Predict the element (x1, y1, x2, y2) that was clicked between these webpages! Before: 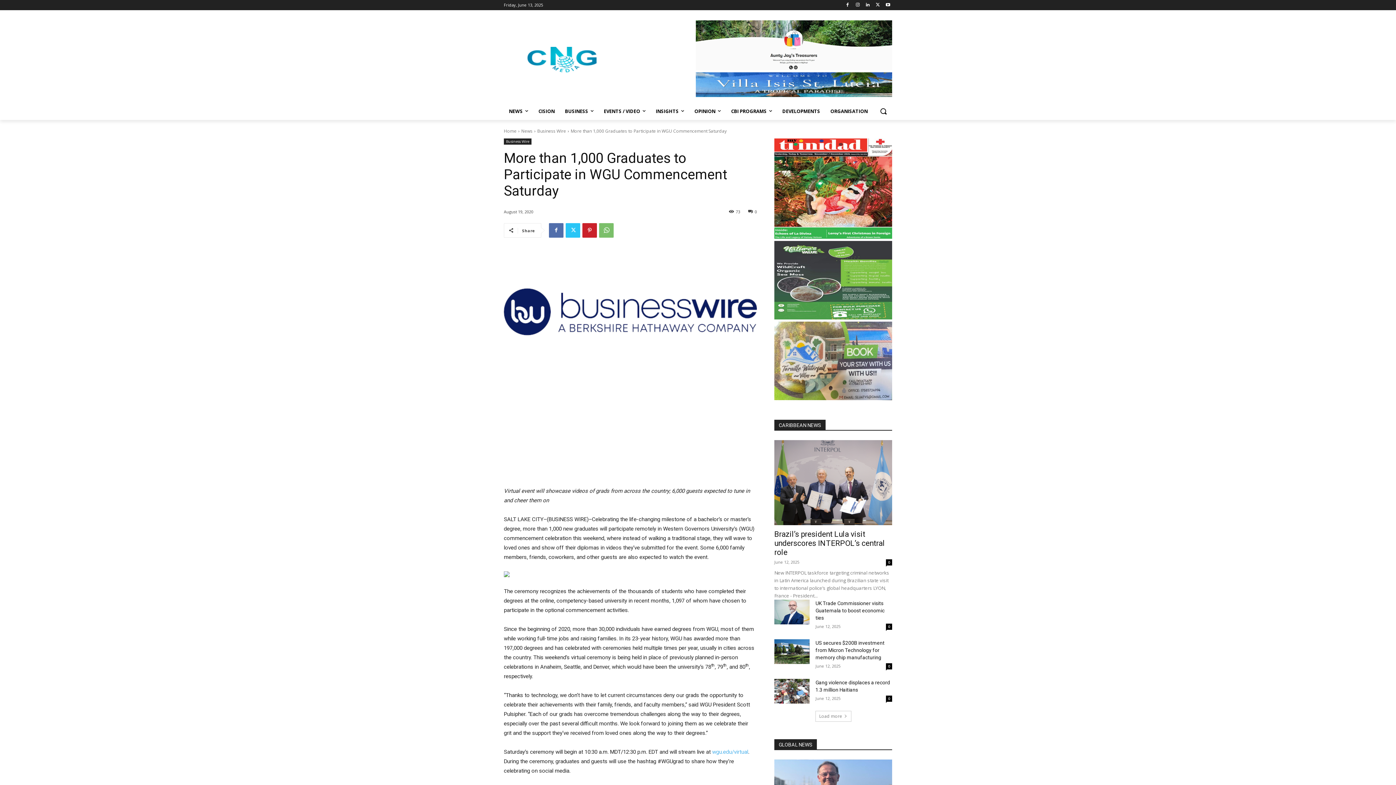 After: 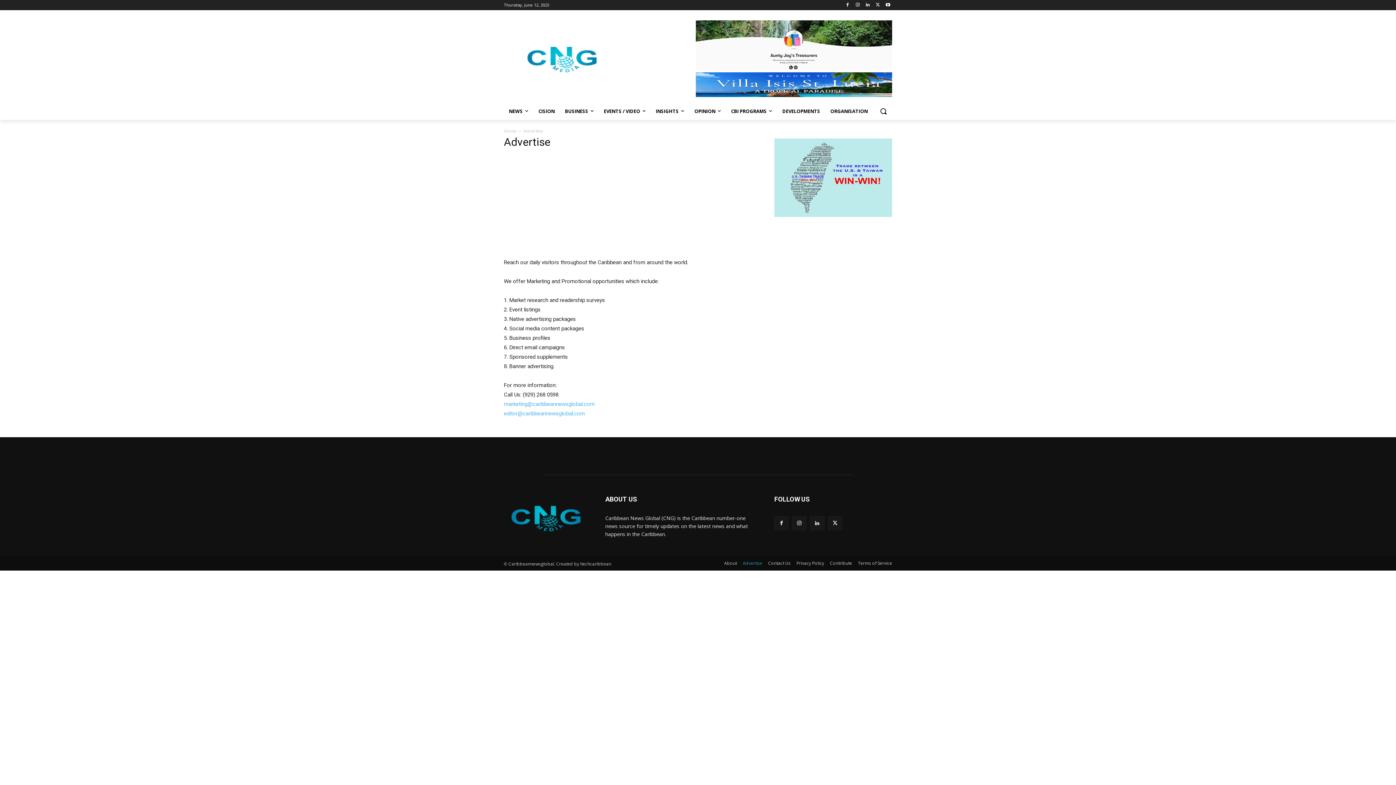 Action: bbox: (774, 241, 892, 319)